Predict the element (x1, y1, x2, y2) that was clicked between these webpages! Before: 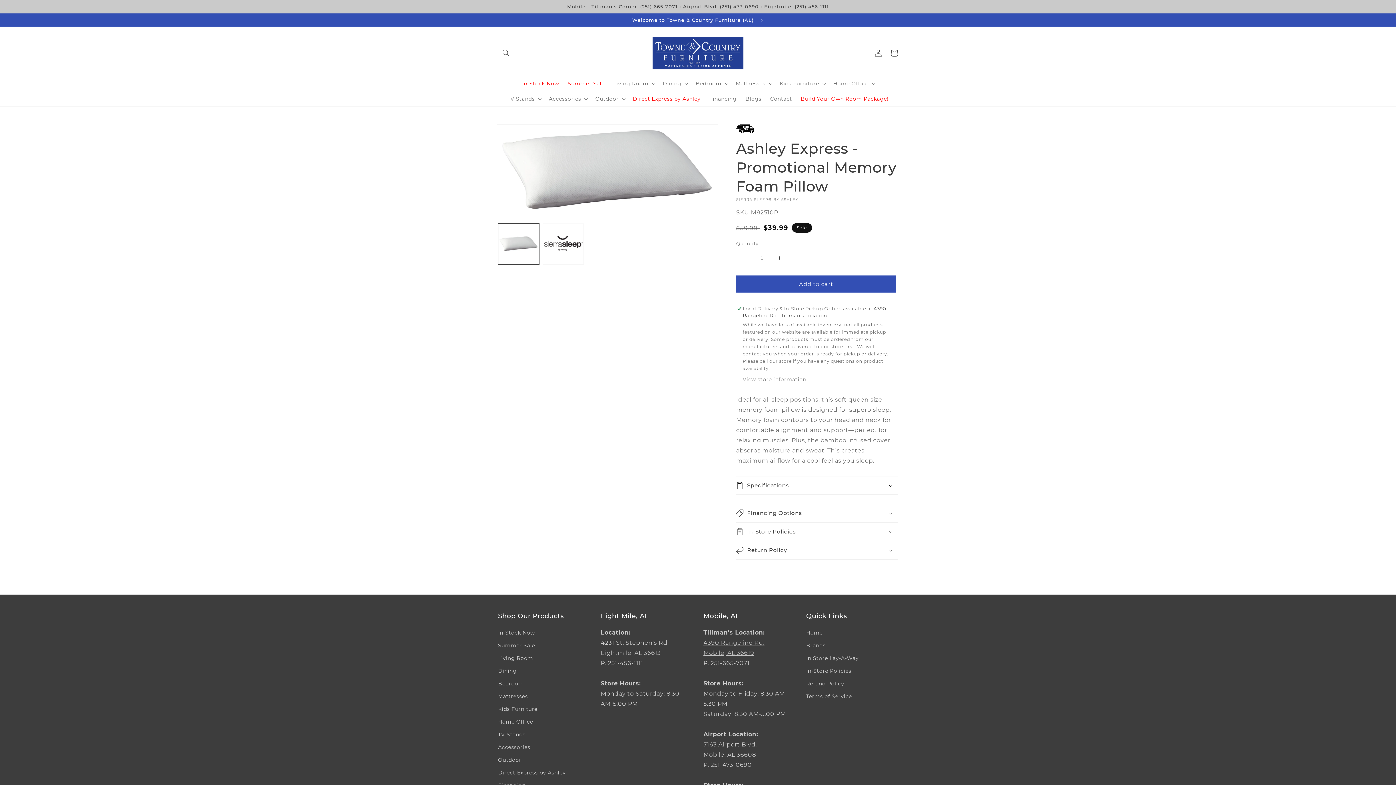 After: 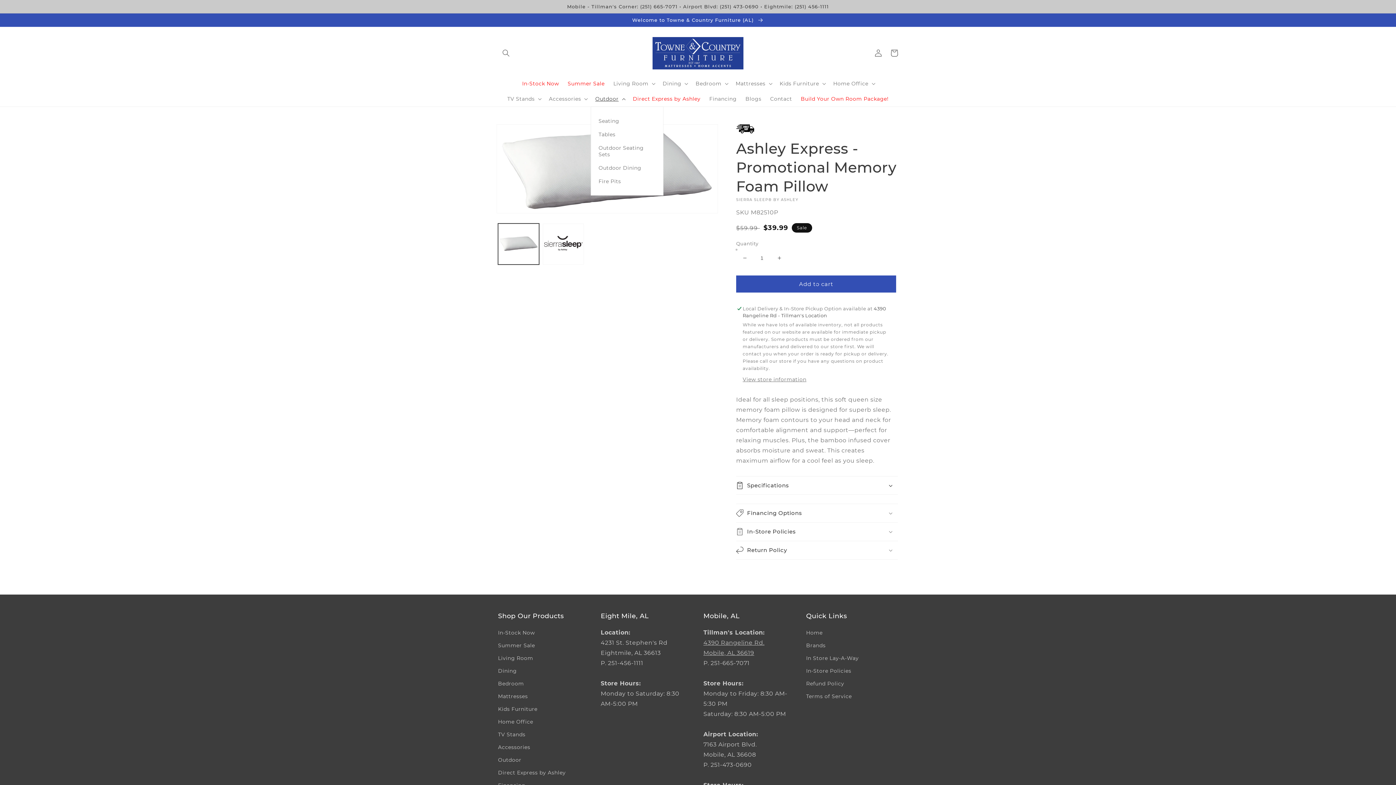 Action: bbox: (591, 91, 628, 106) label: Outdoor